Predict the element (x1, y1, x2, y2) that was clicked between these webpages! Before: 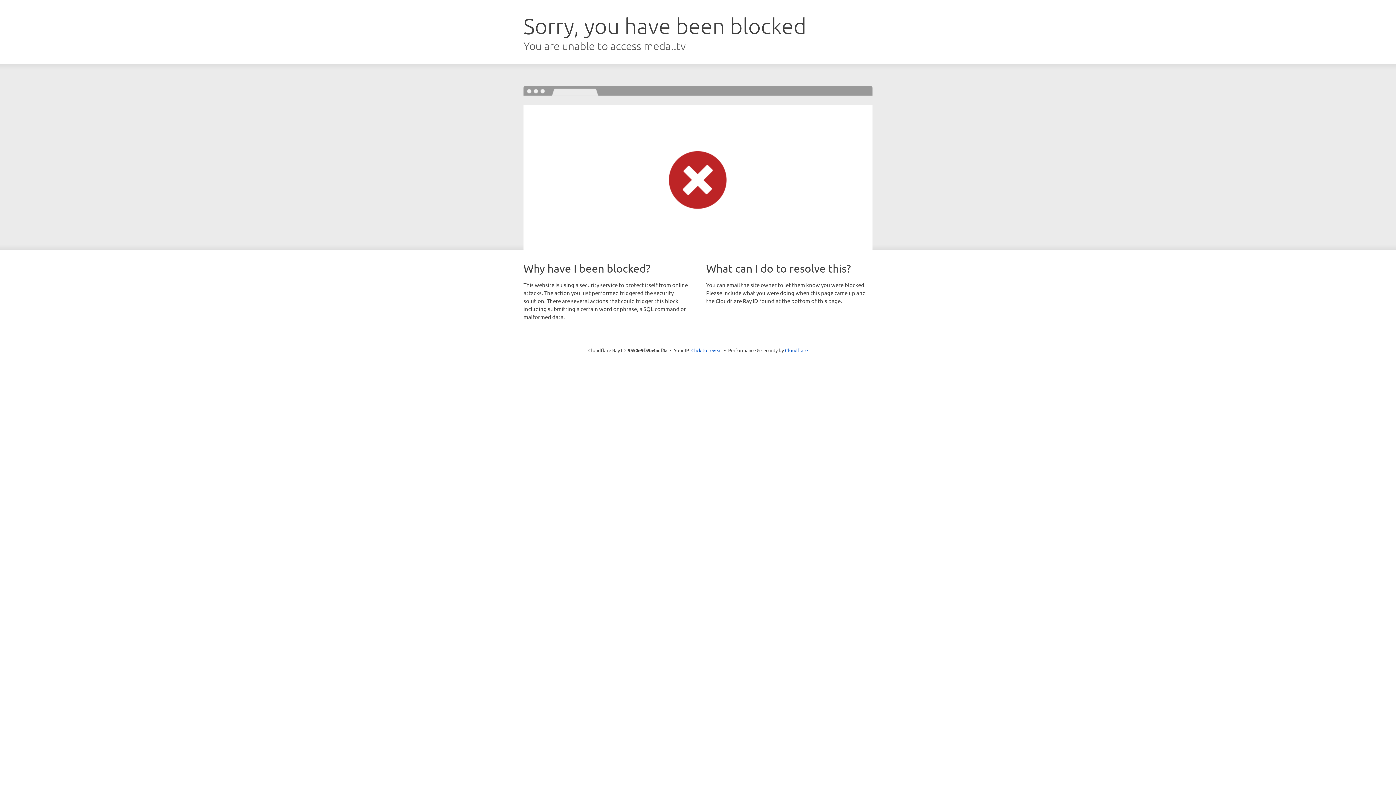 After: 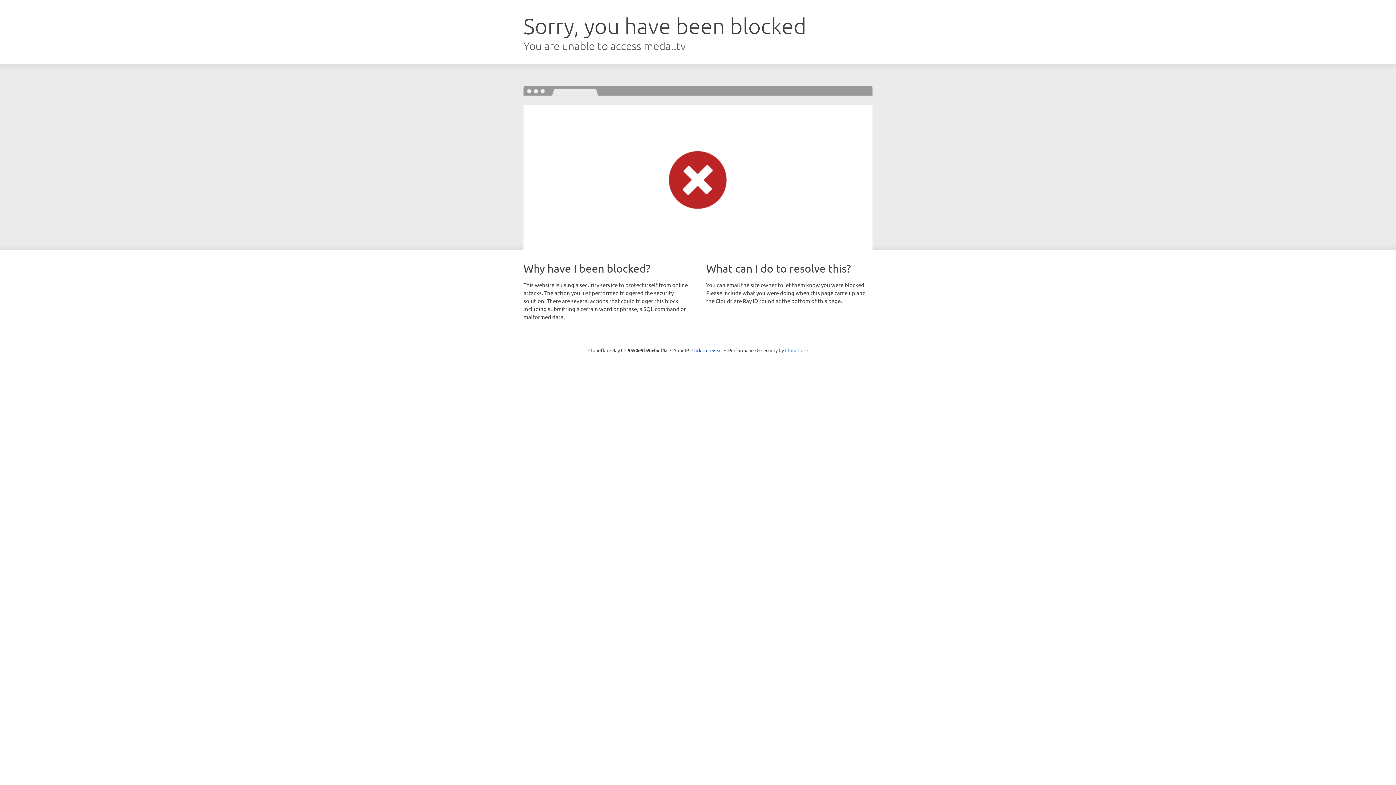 Action: label: Cloudflare bbox: (785, 347, 808, 353)